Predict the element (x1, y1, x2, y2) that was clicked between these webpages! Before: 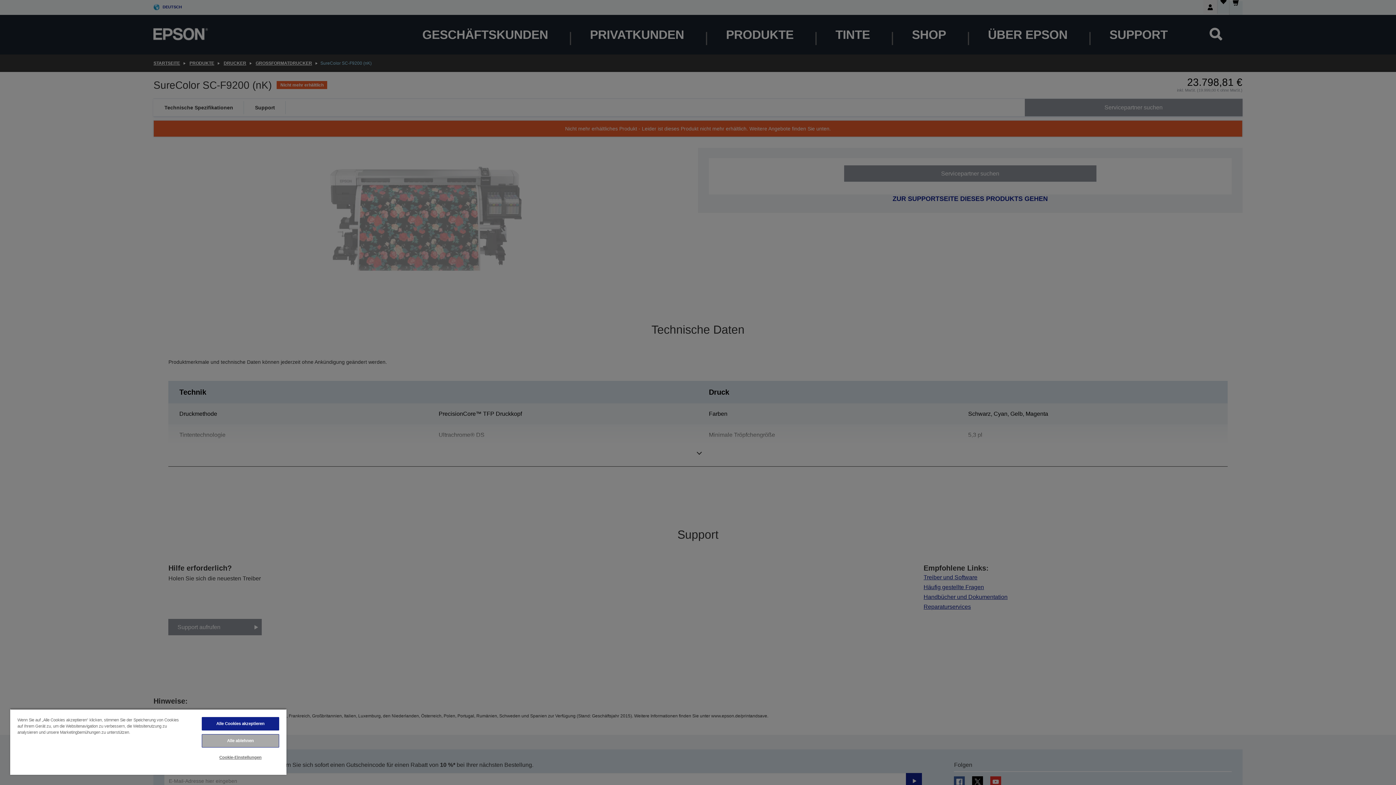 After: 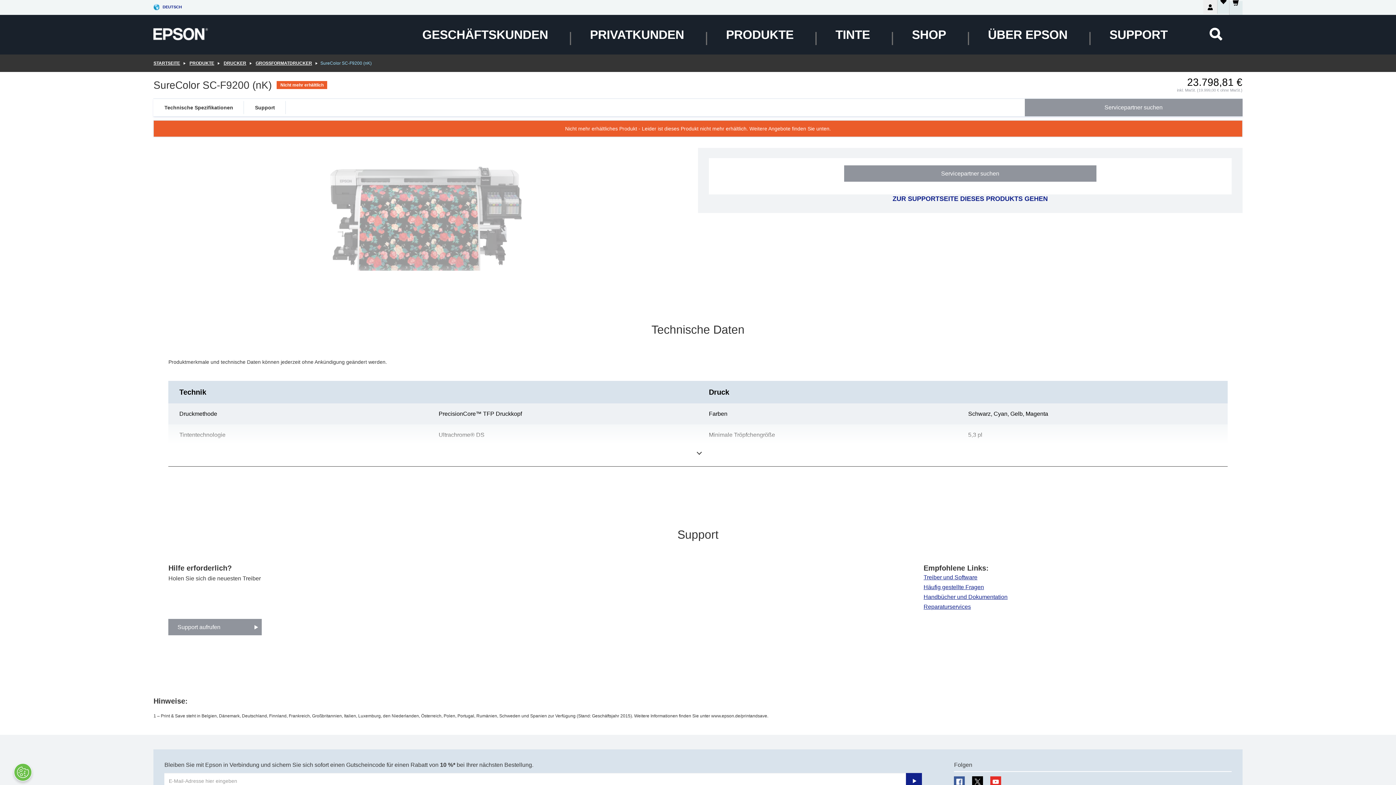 Action: bbox: (201, 734, 279, 748) label: Alle ablehnen